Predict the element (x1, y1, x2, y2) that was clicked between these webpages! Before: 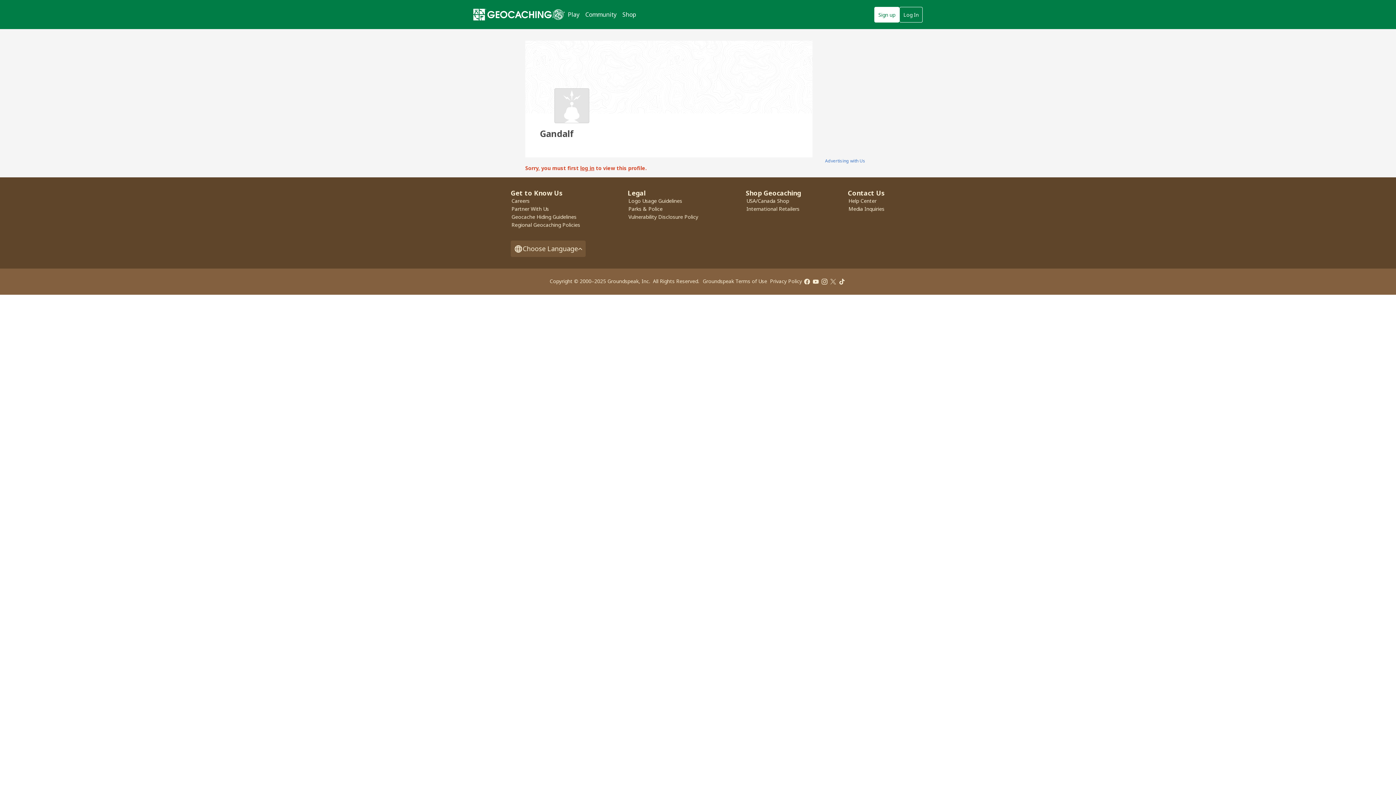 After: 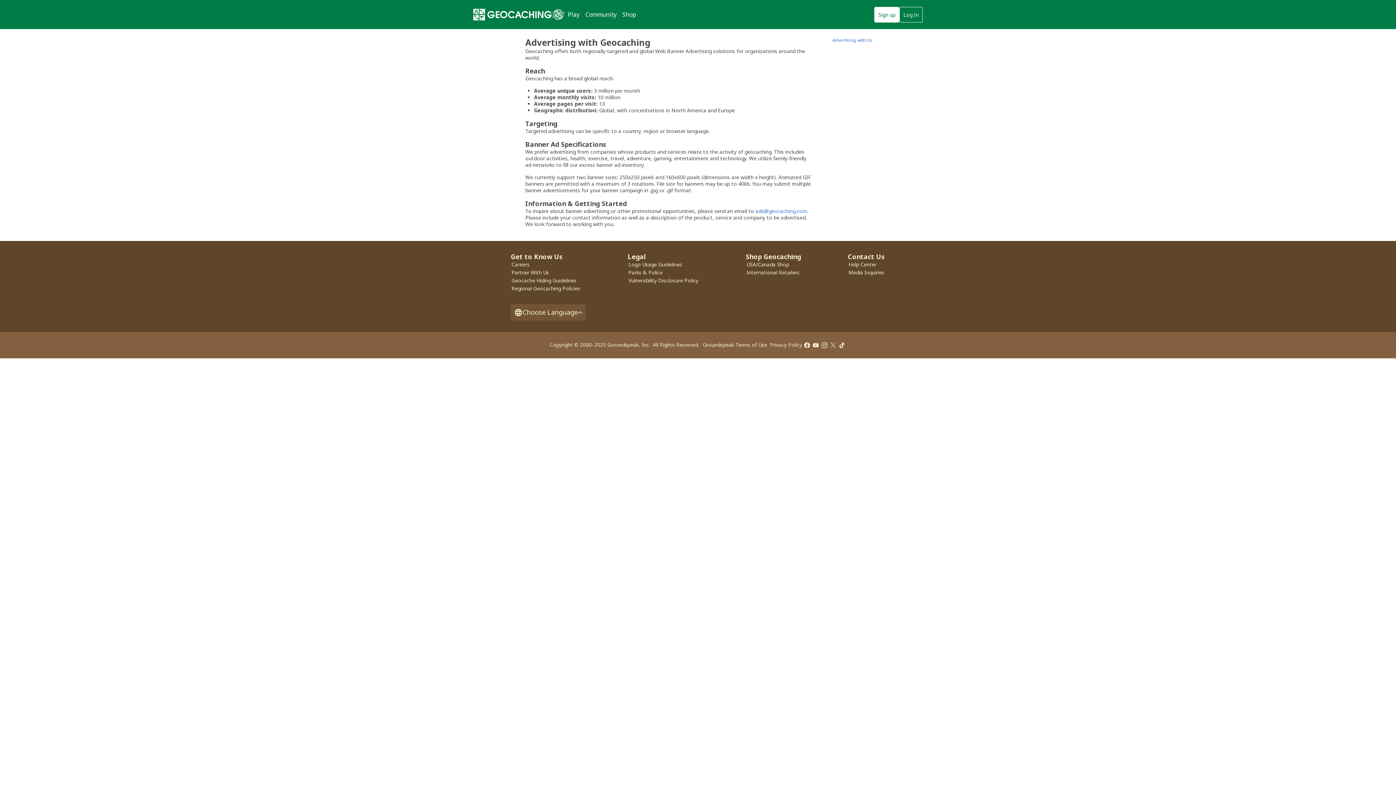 Action: bbox: (825, 157, 865, 164) label: Advertising with Us